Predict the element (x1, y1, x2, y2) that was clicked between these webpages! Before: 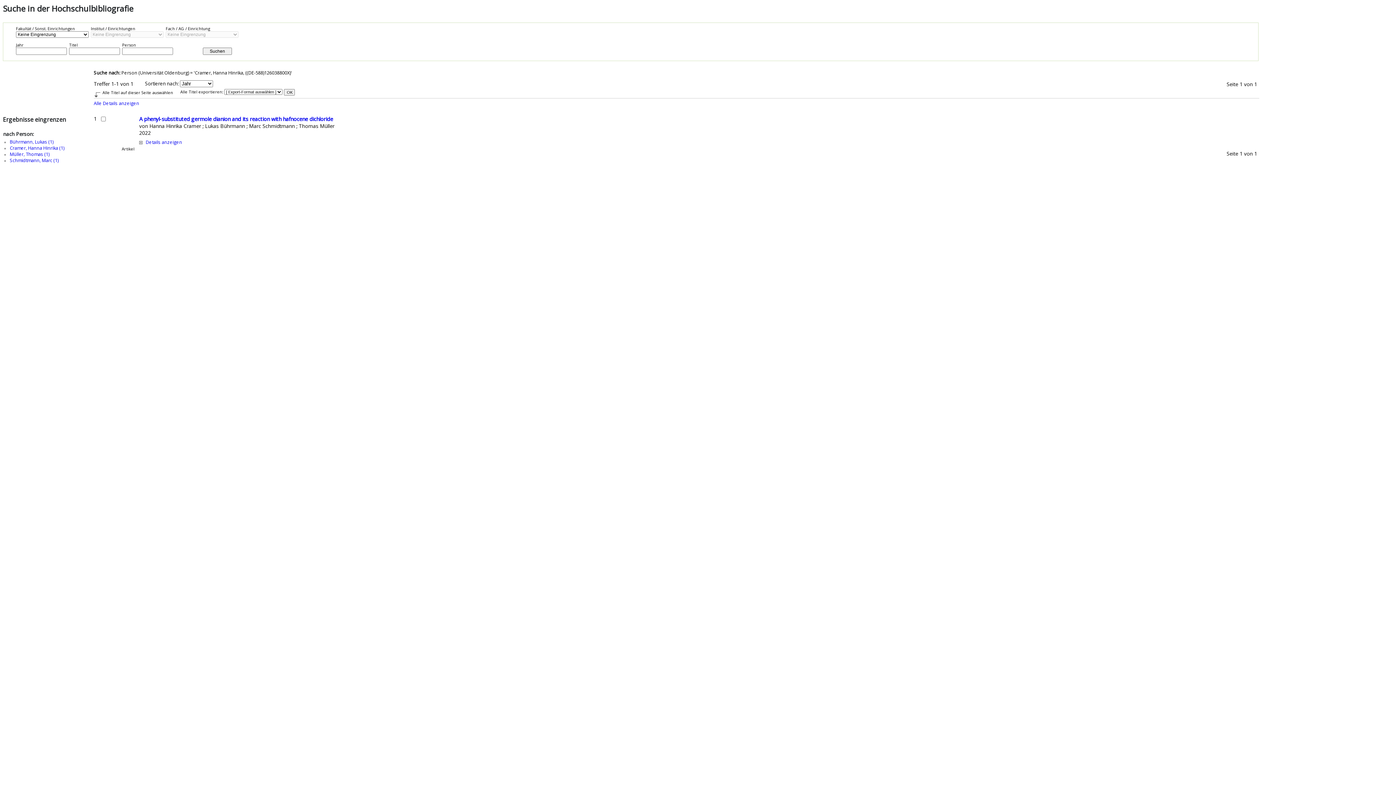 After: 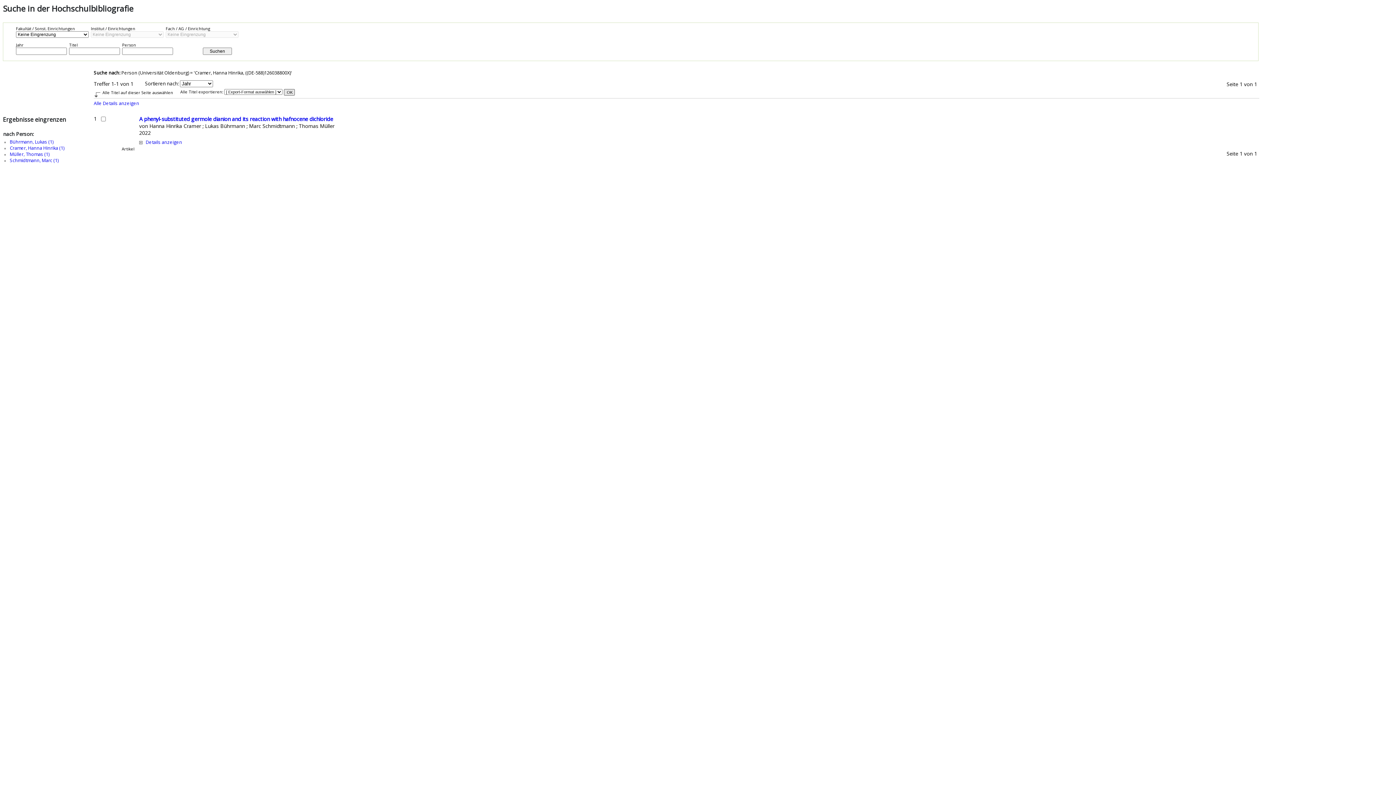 Action: label: OK bbox: (284, 89, 294, 95)